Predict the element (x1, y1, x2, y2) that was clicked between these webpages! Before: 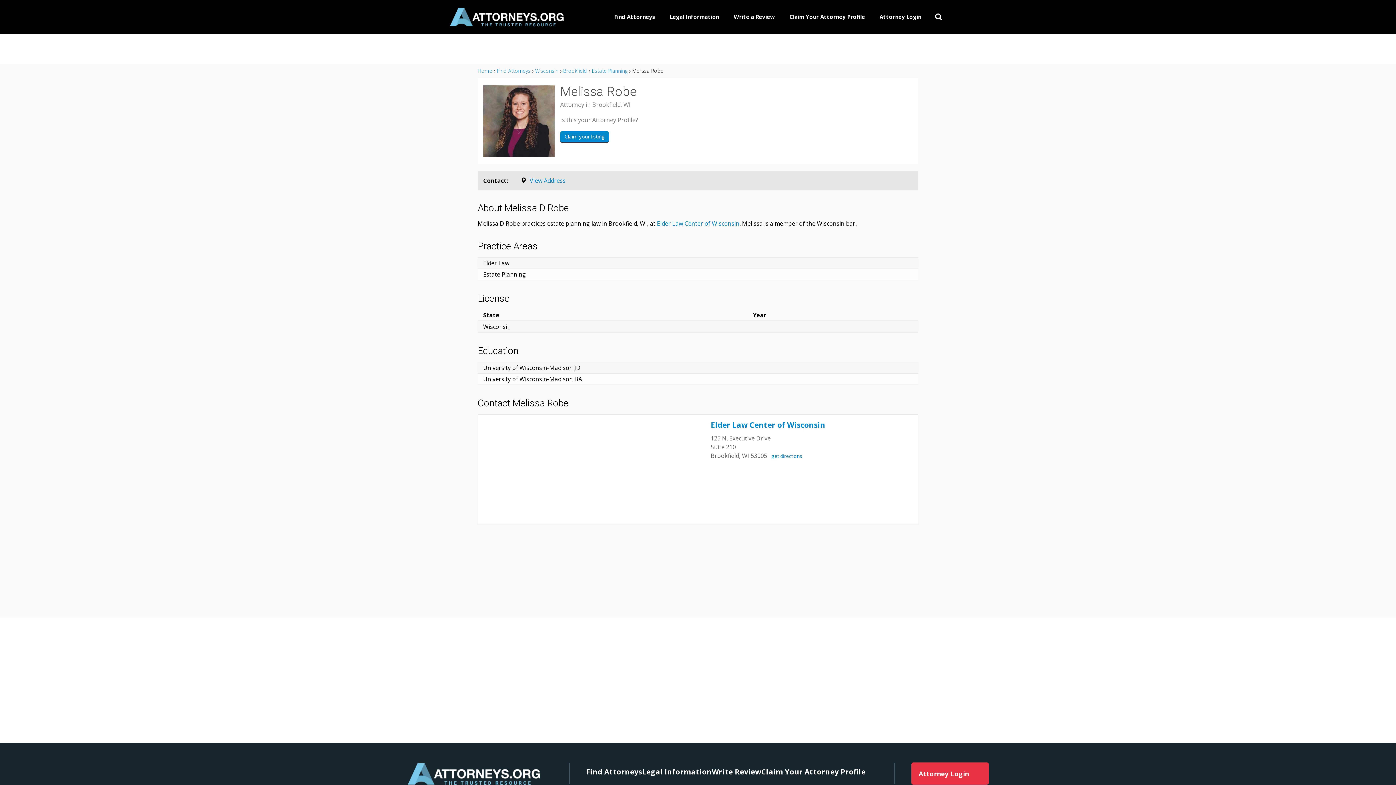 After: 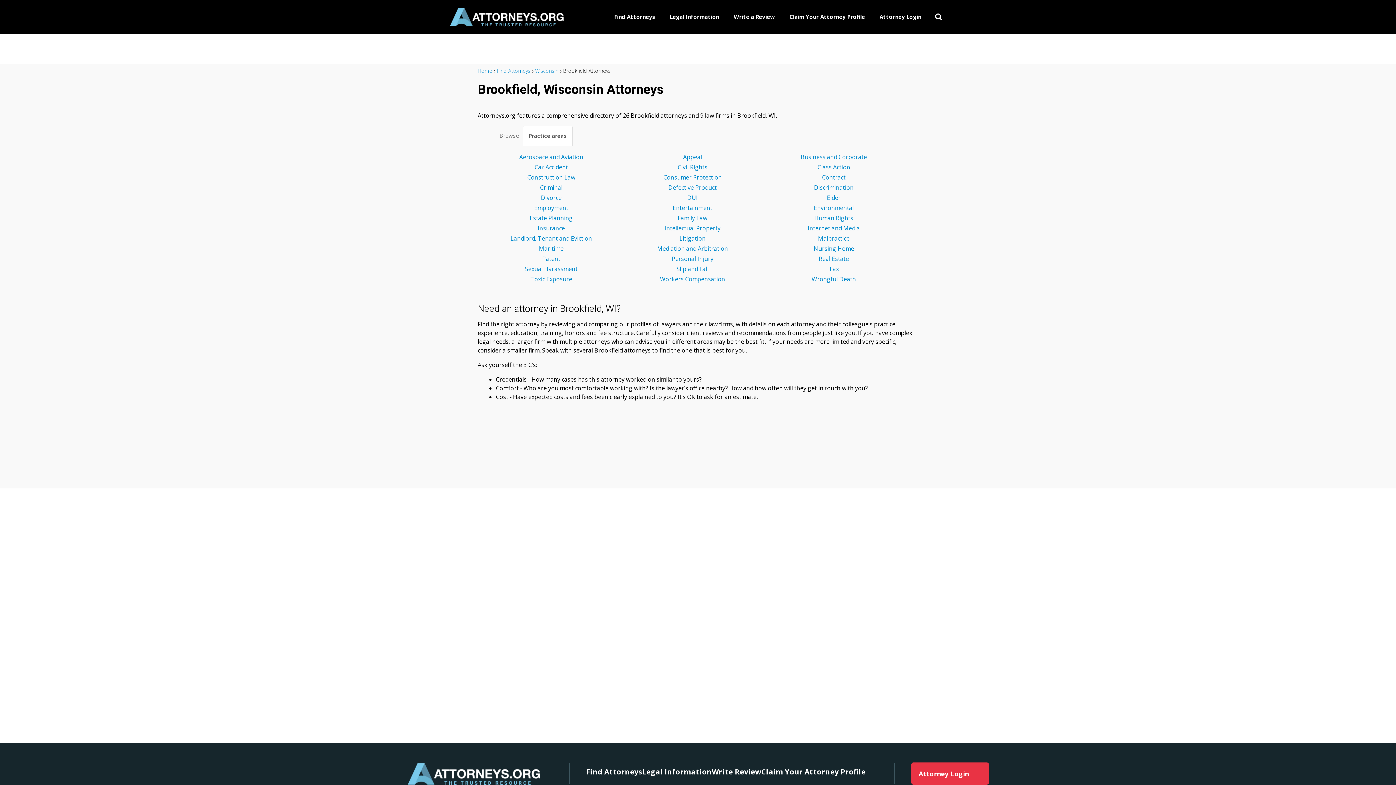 Action: bbox: (563, 67, 587, 74) label: Brookfield